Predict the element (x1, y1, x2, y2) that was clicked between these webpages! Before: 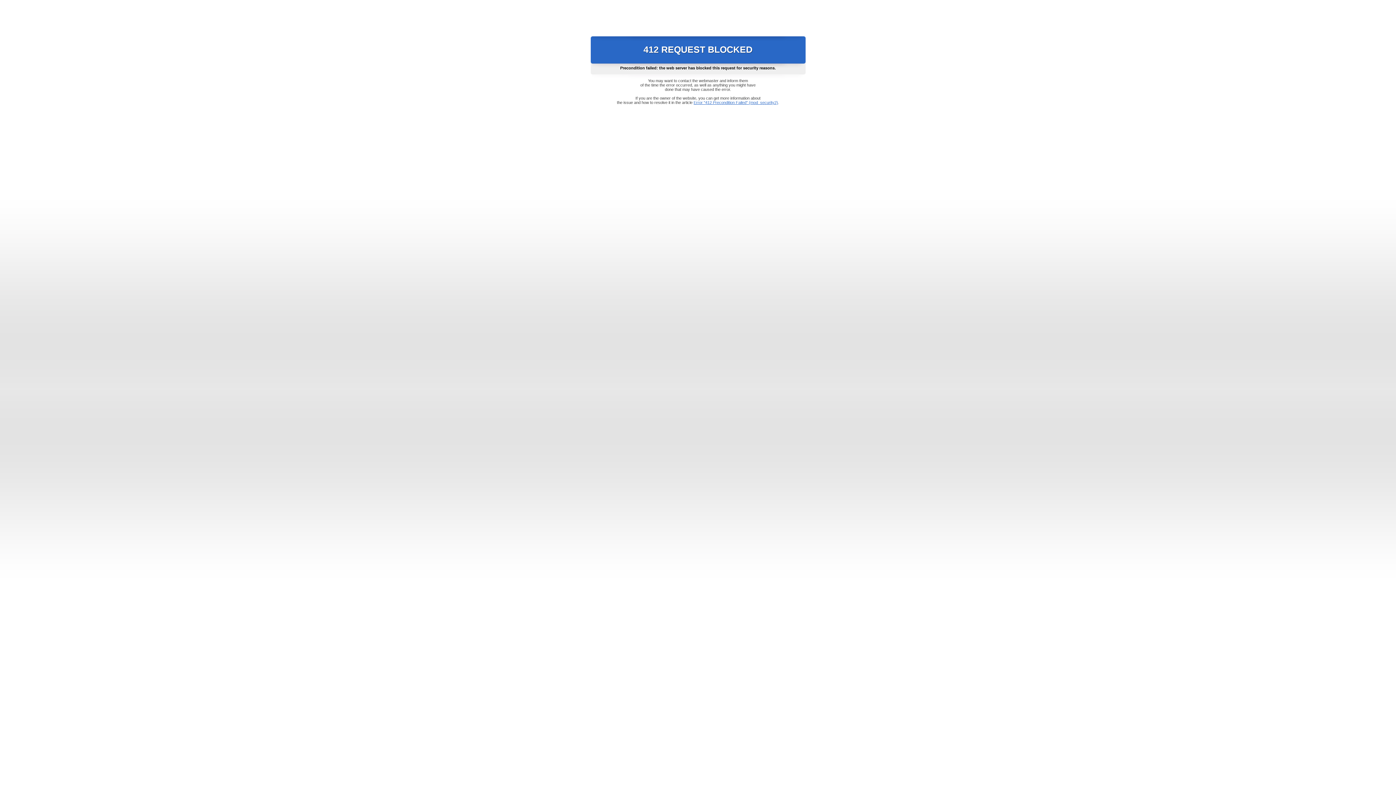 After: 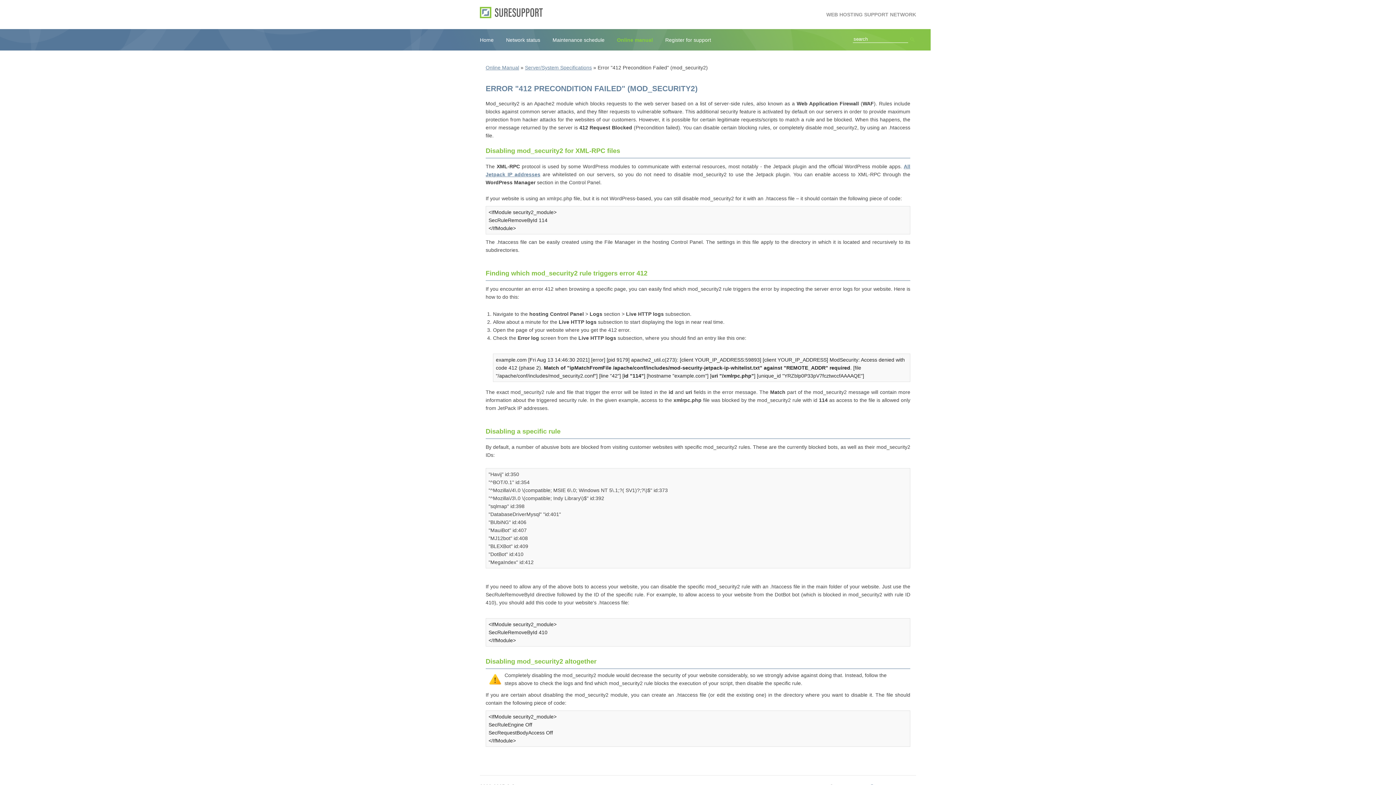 Action: bbox: (693, 100, 778, 104) label: Error "412 Precondition Failed" (mod_security2)